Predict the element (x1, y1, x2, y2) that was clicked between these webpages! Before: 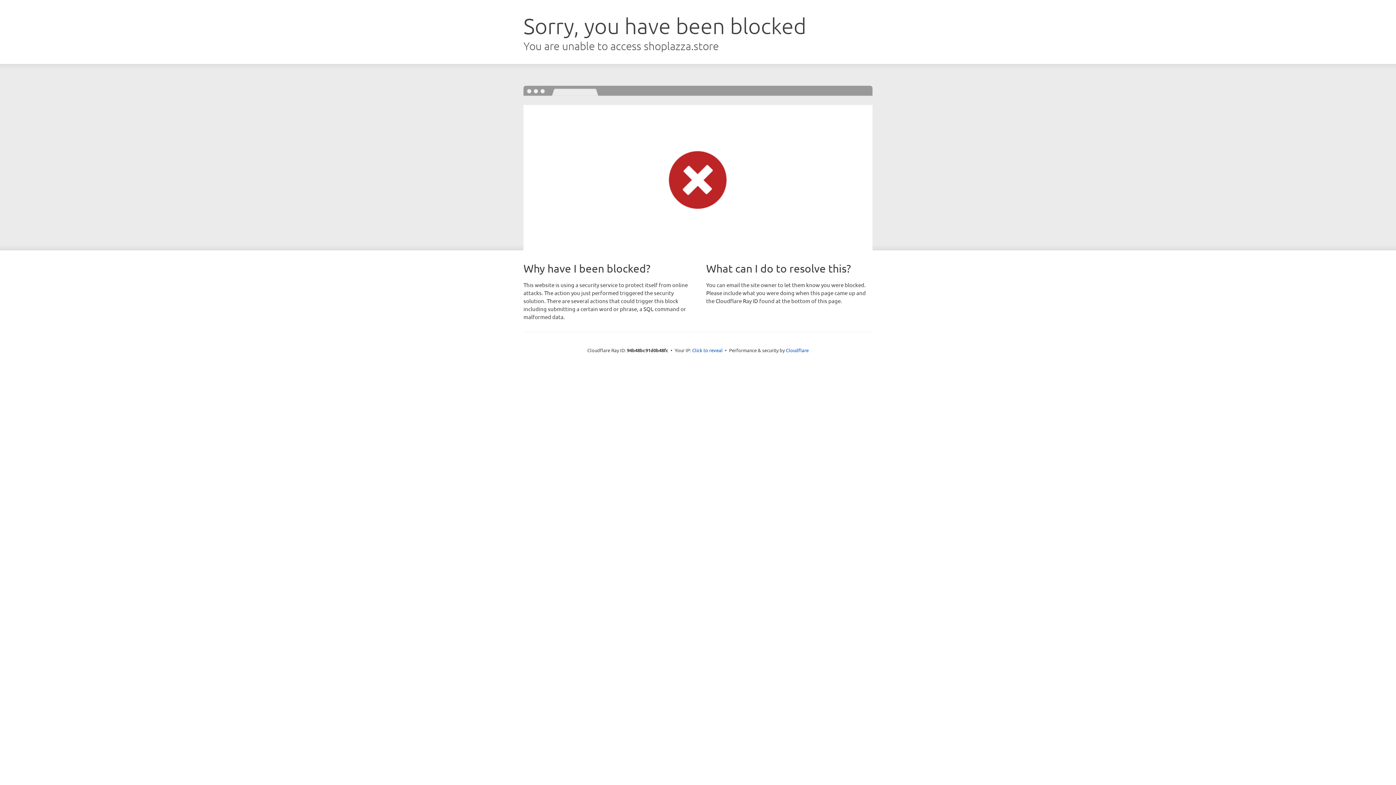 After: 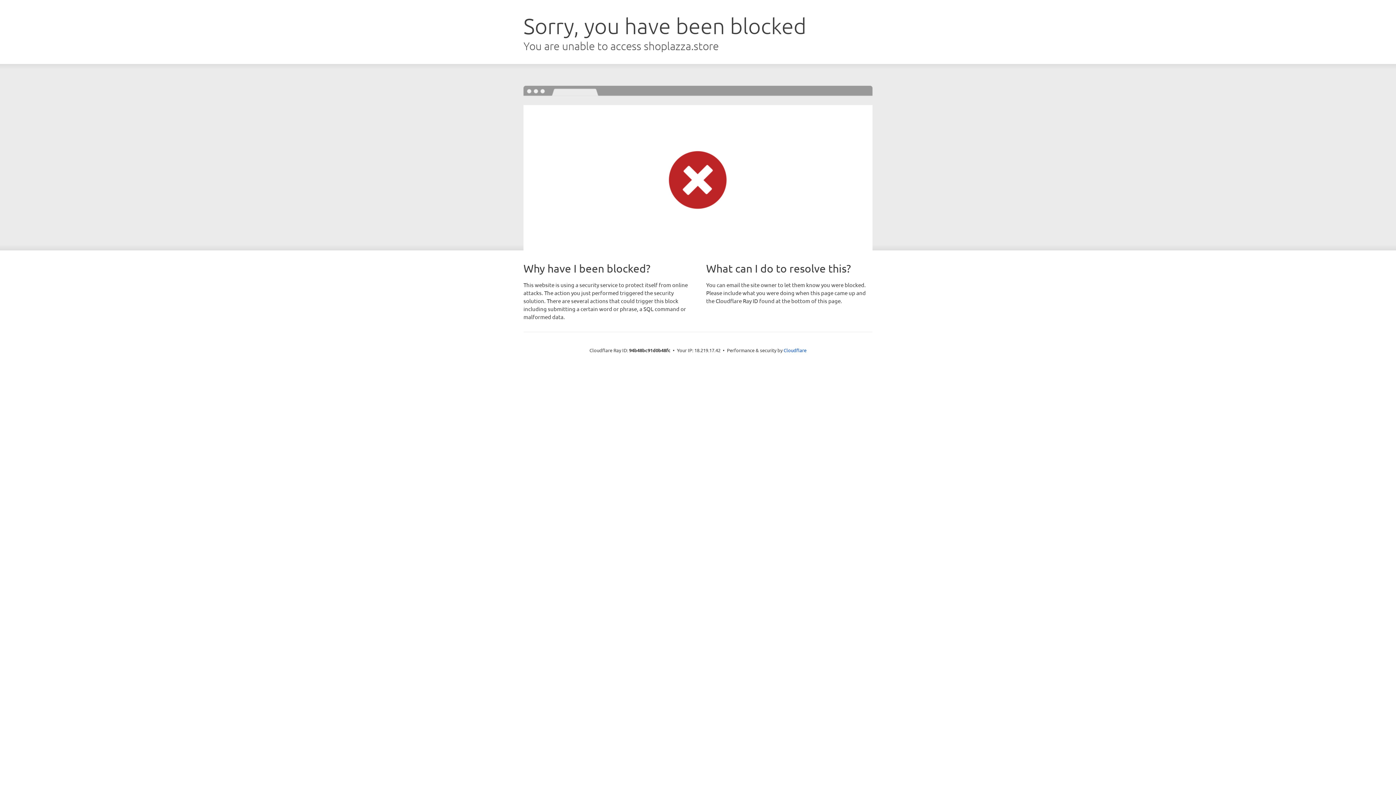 Action: label: Click to reveal bbox: (692, 346, 722, 353)